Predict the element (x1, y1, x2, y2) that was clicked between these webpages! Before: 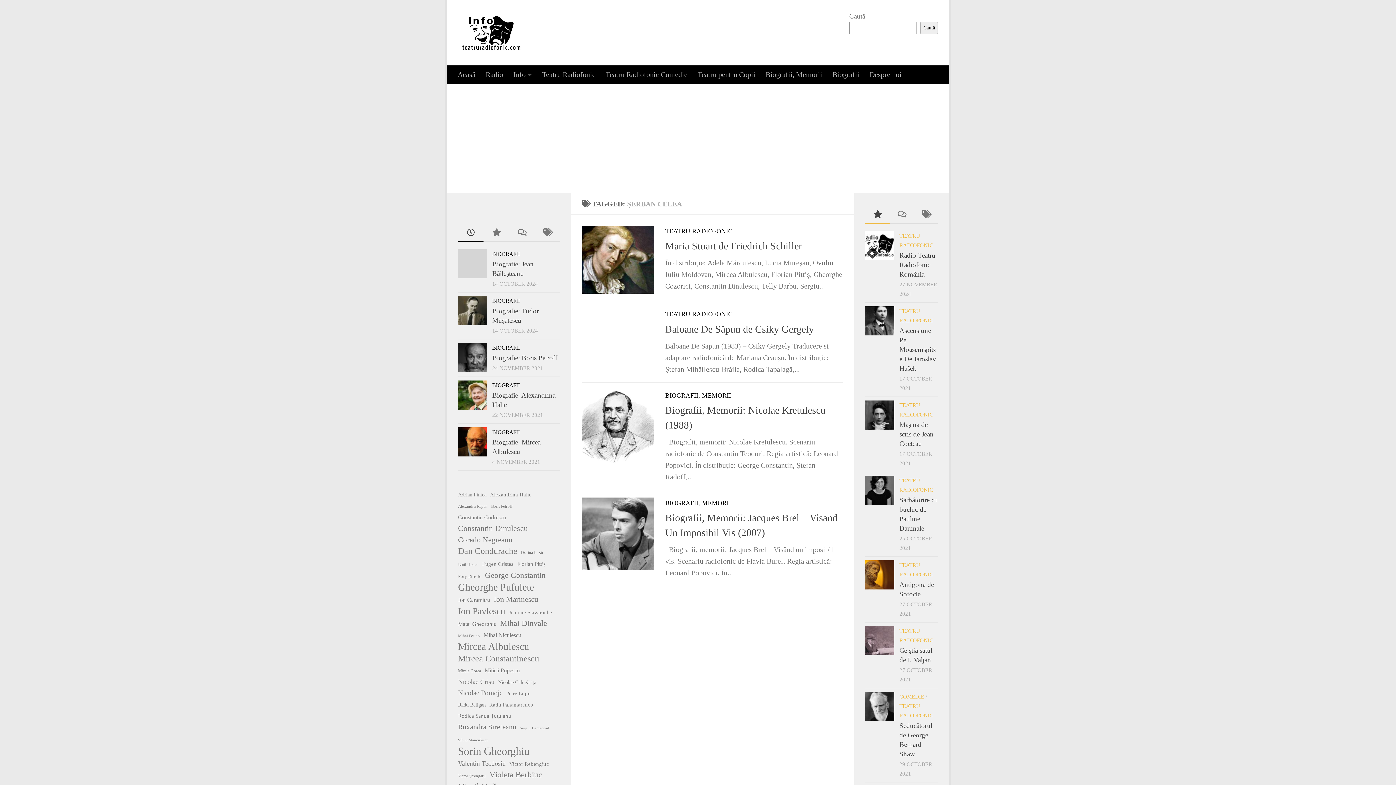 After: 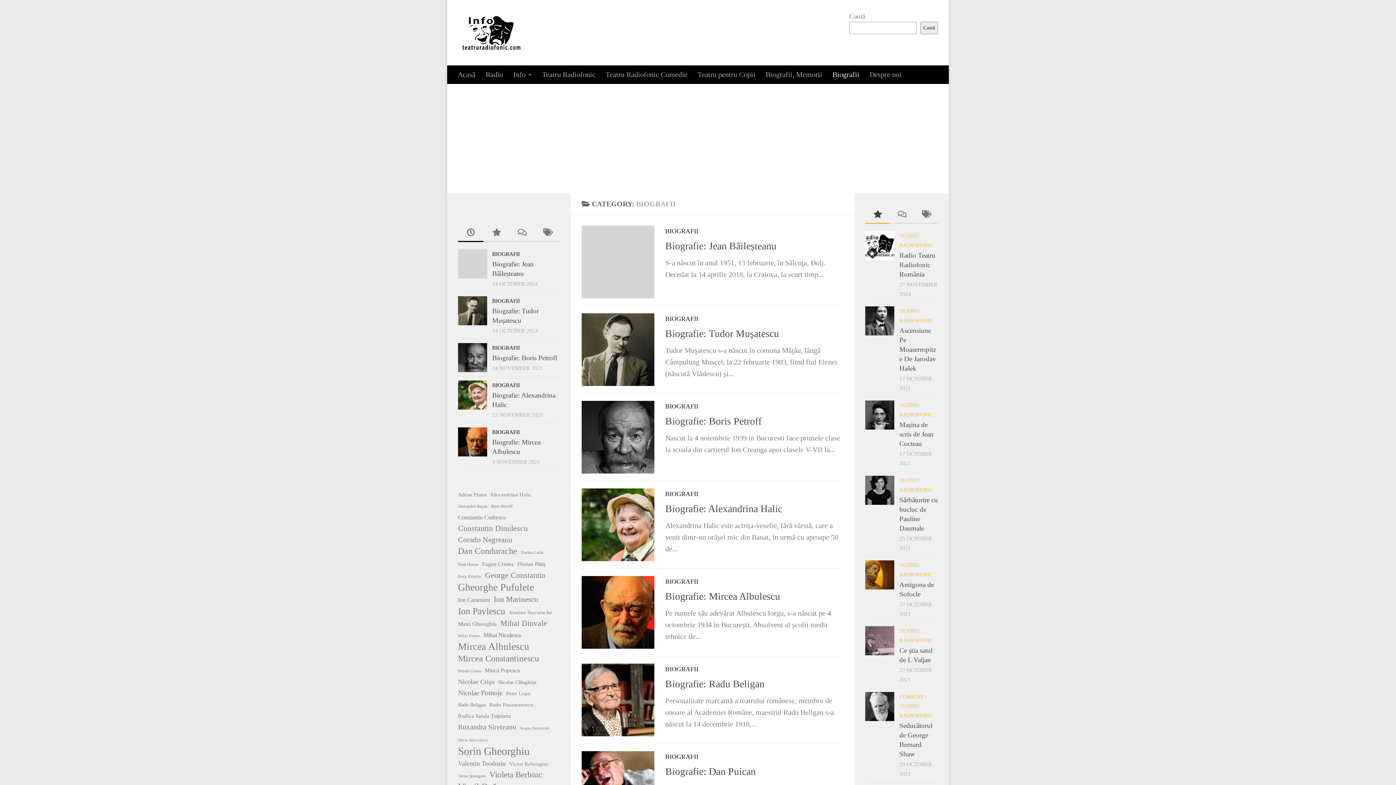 Action: label: Biografii bbox: (827, 65, 864, 83)